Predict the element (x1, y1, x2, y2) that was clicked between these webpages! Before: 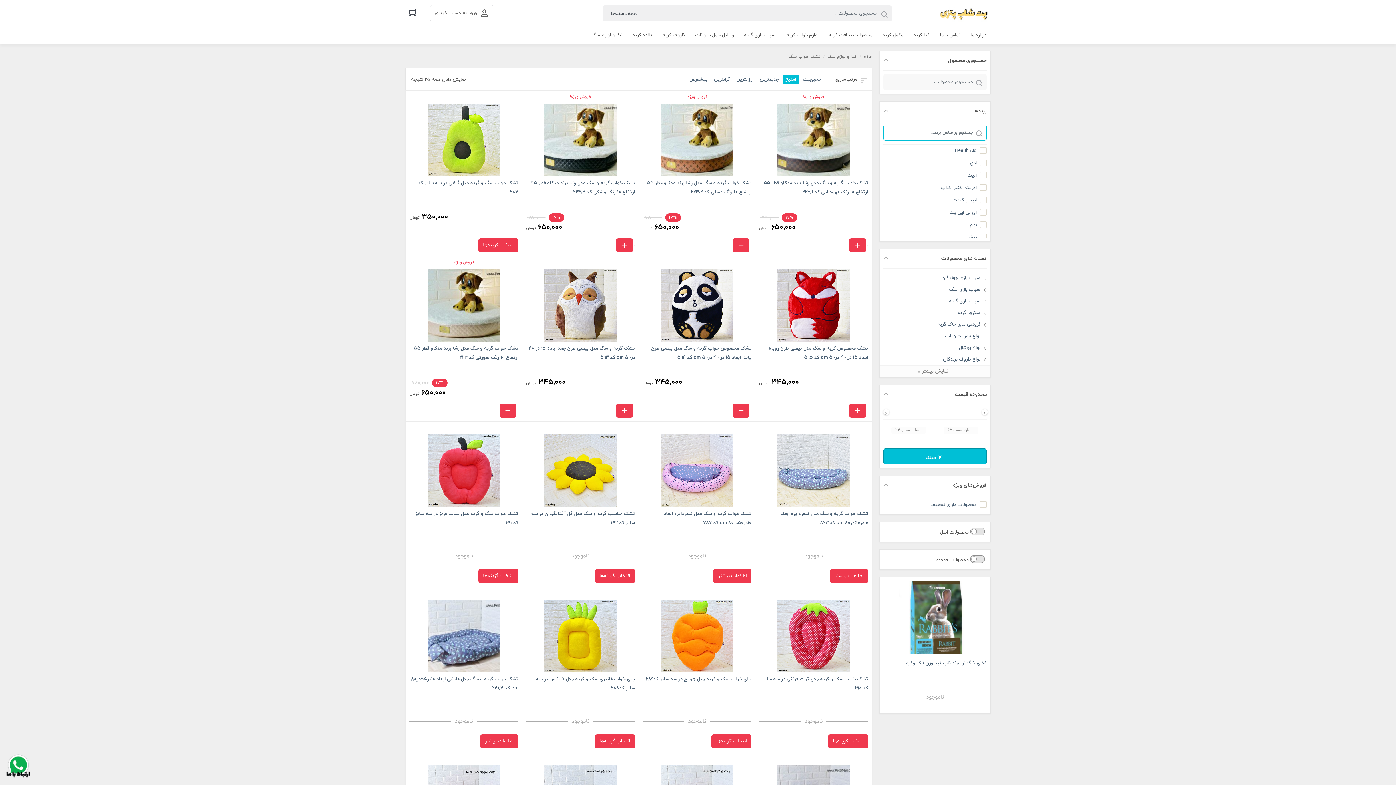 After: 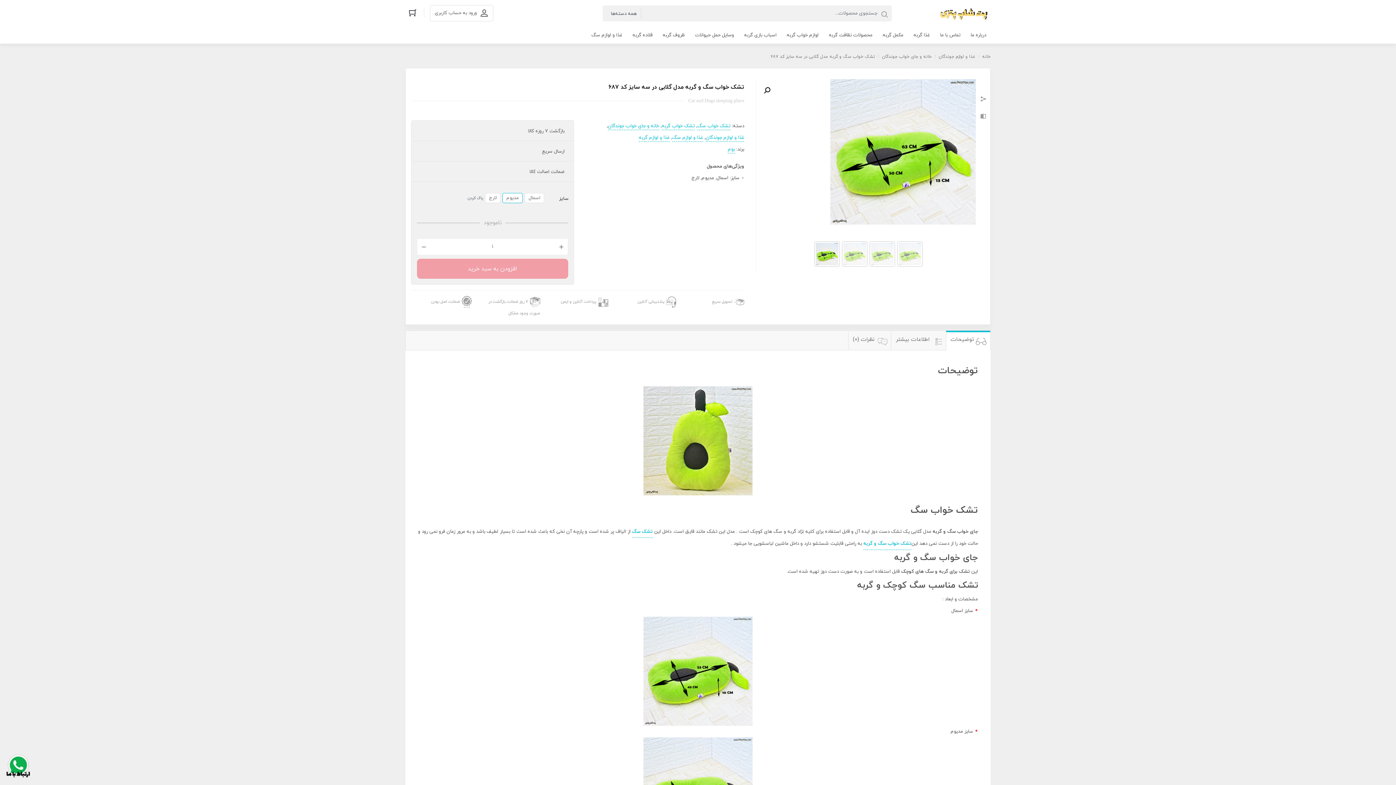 Action: bbox: (478, 238, 518, 252) label: انتخاب گزینه‌ها برای “تشک خواب سگ و گربه مدل گلابی در سه سایز کد ۶۸۷”